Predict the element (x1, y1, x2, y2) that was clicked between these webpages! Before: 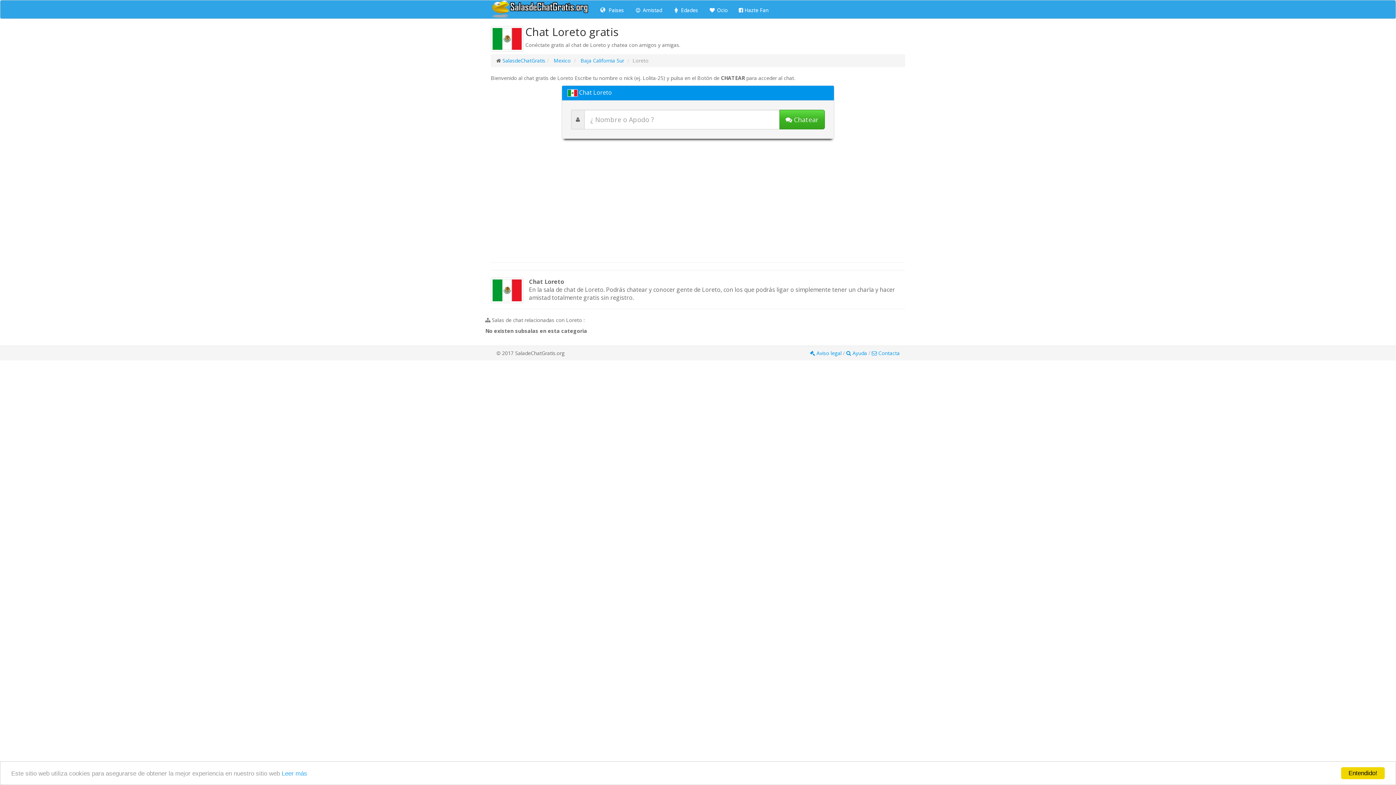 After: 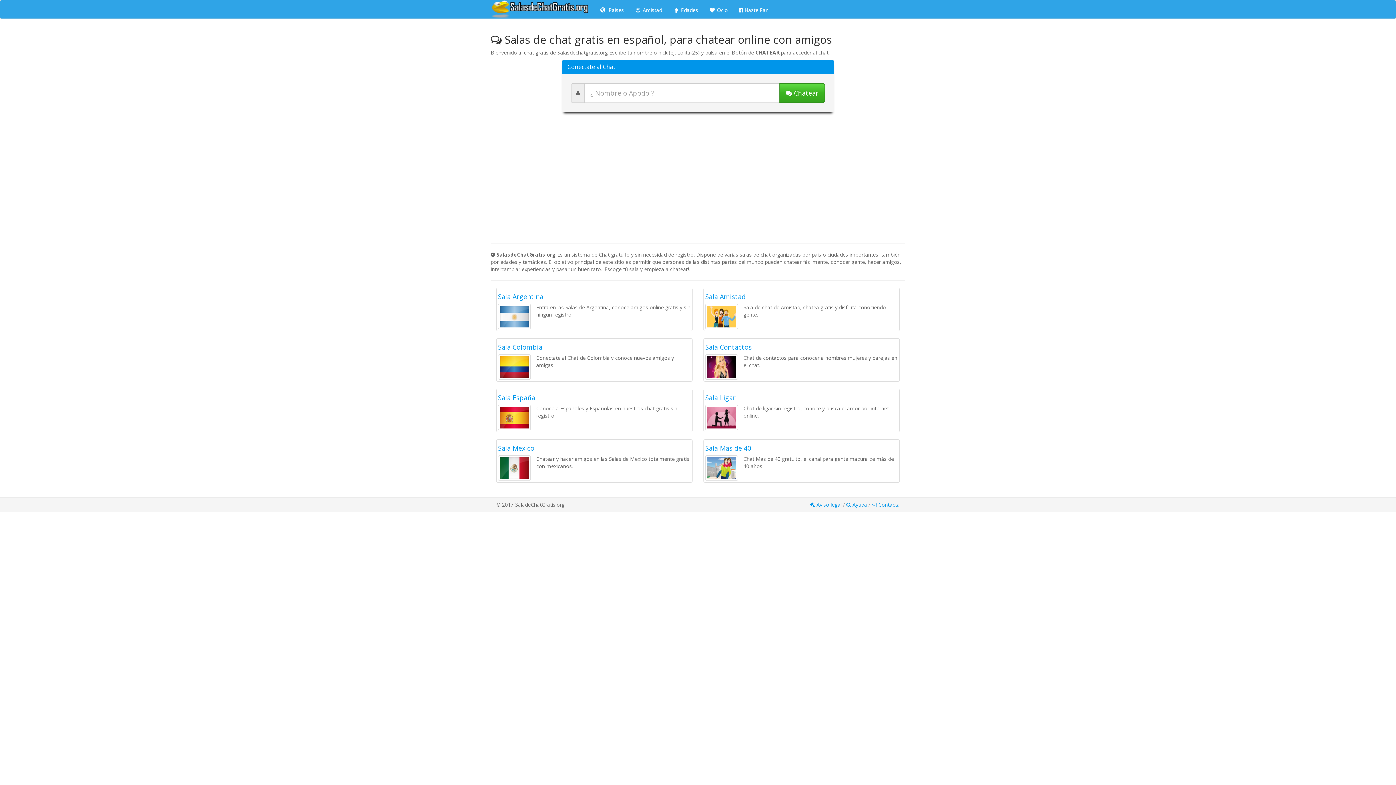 Action: bbox: (502, 57, 545, 64) label: SalasdeChatGratis